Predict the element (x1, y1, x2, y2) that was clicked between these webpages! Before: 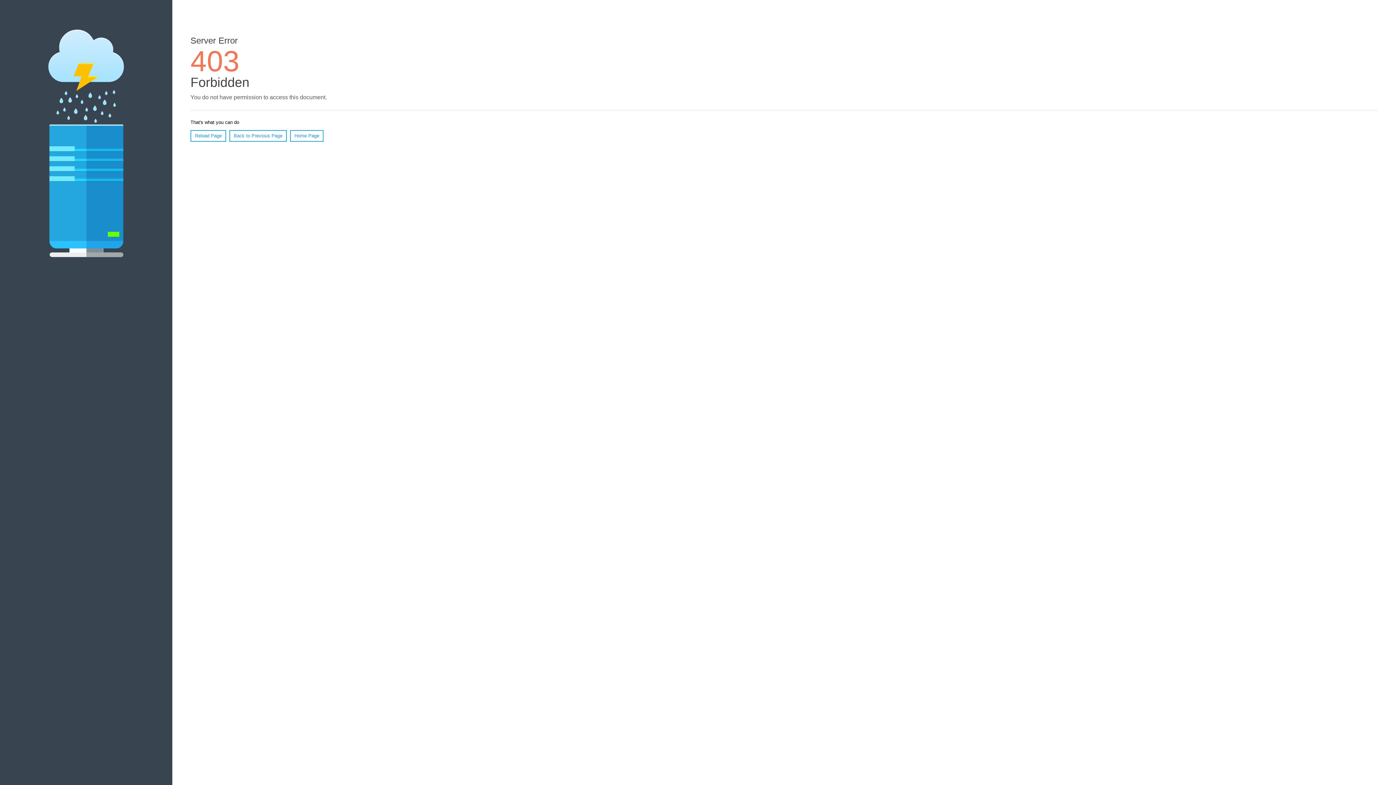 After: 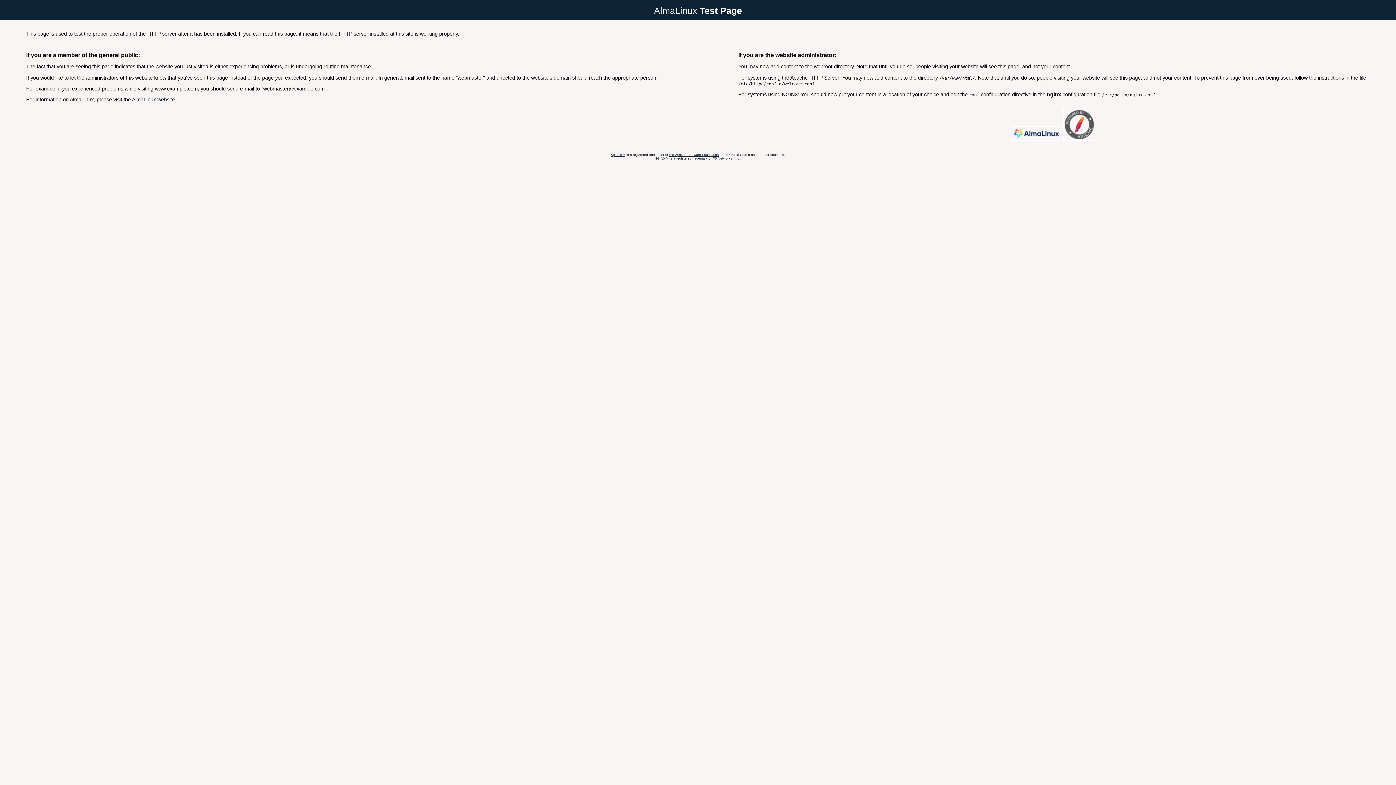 Action: bbox: (290, 130, 323, 141) label: Home Page